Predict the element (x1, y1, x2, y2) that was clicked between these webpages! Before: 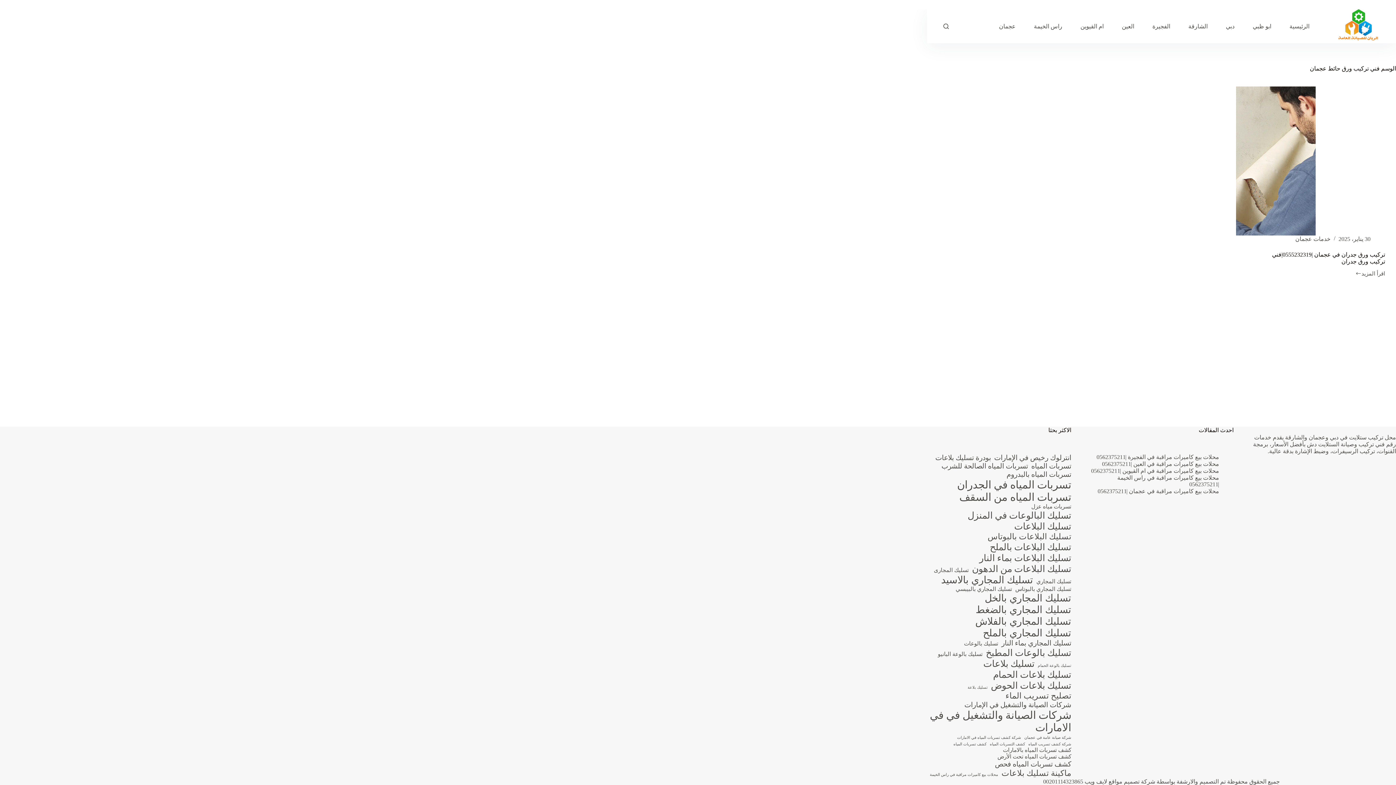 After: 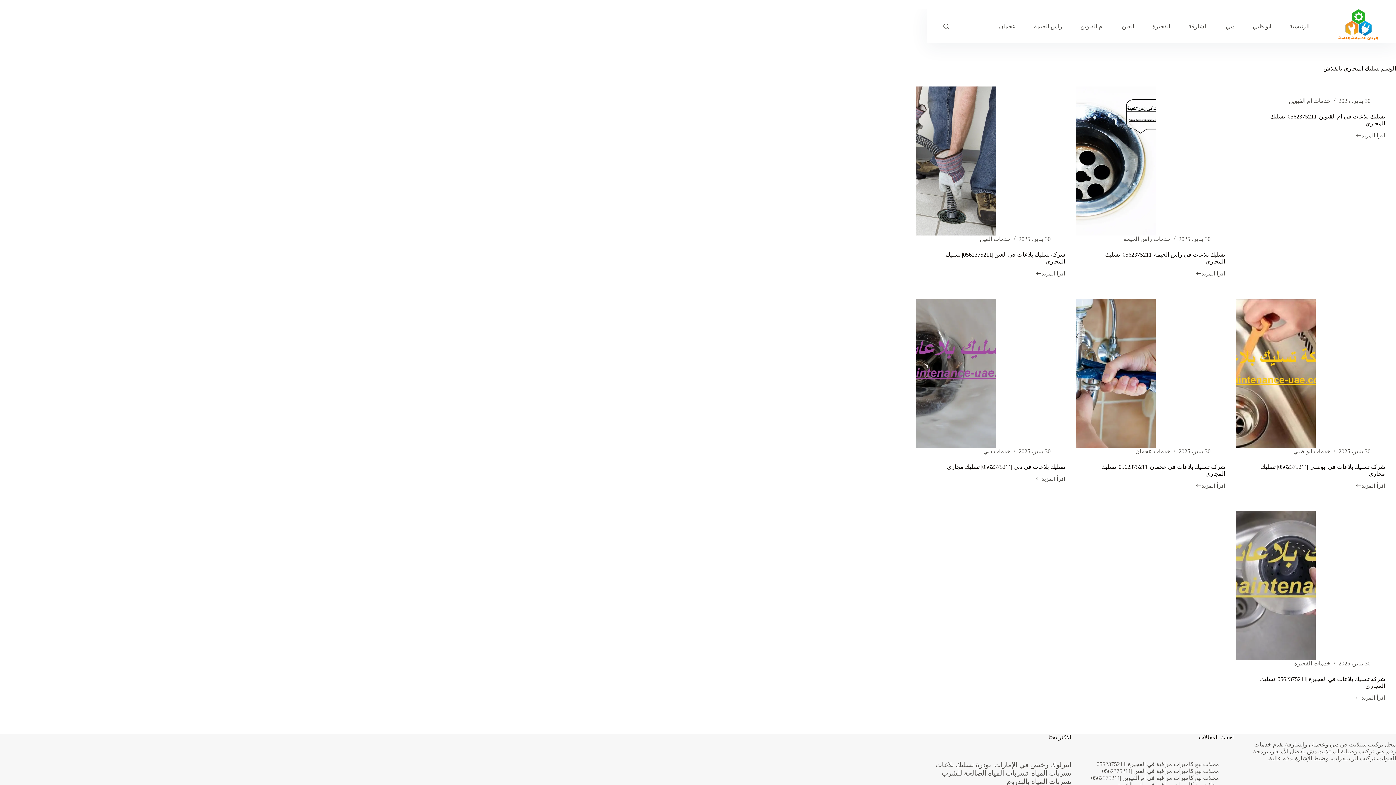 Action: label: تسليك المجاري بالفلاش (7 عناصر) bbox: (975, 616, 1071, 627)